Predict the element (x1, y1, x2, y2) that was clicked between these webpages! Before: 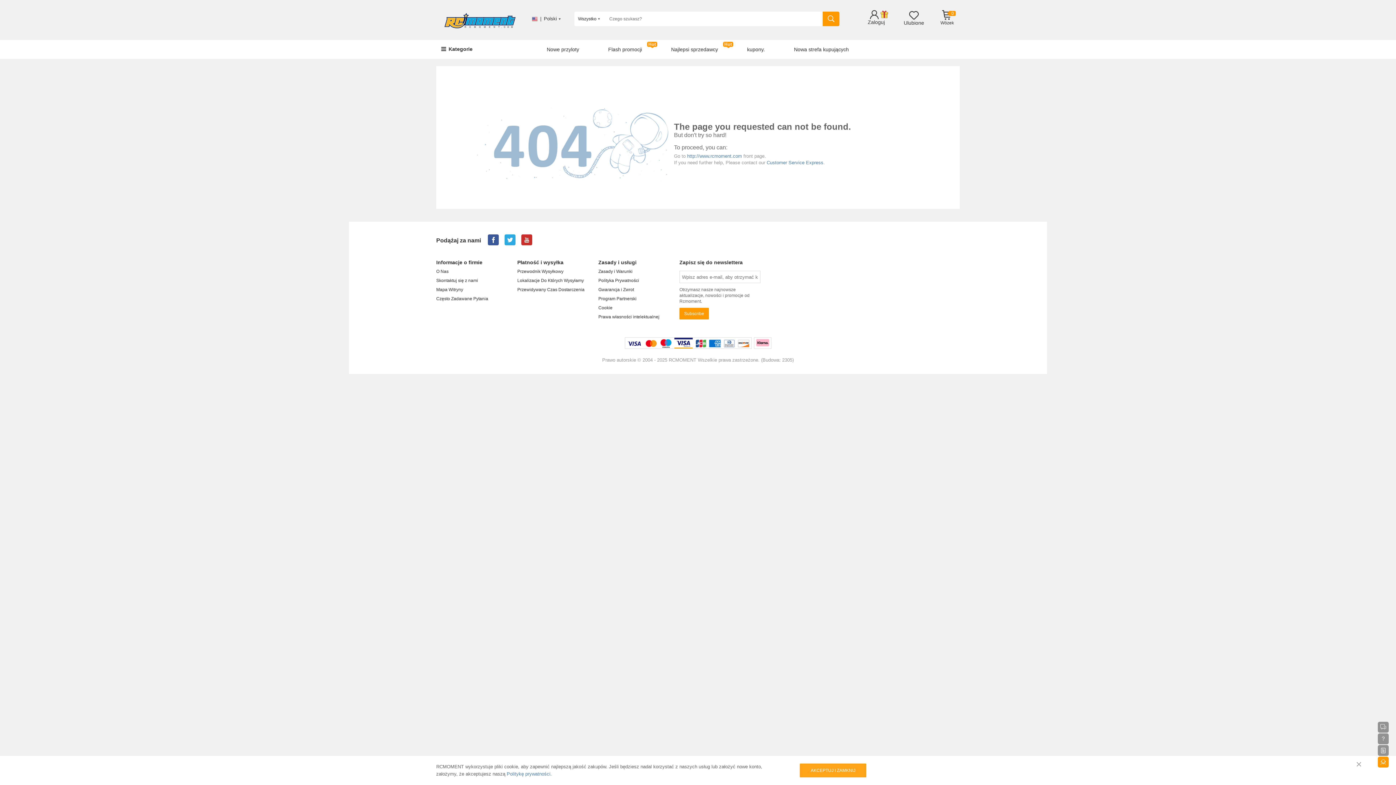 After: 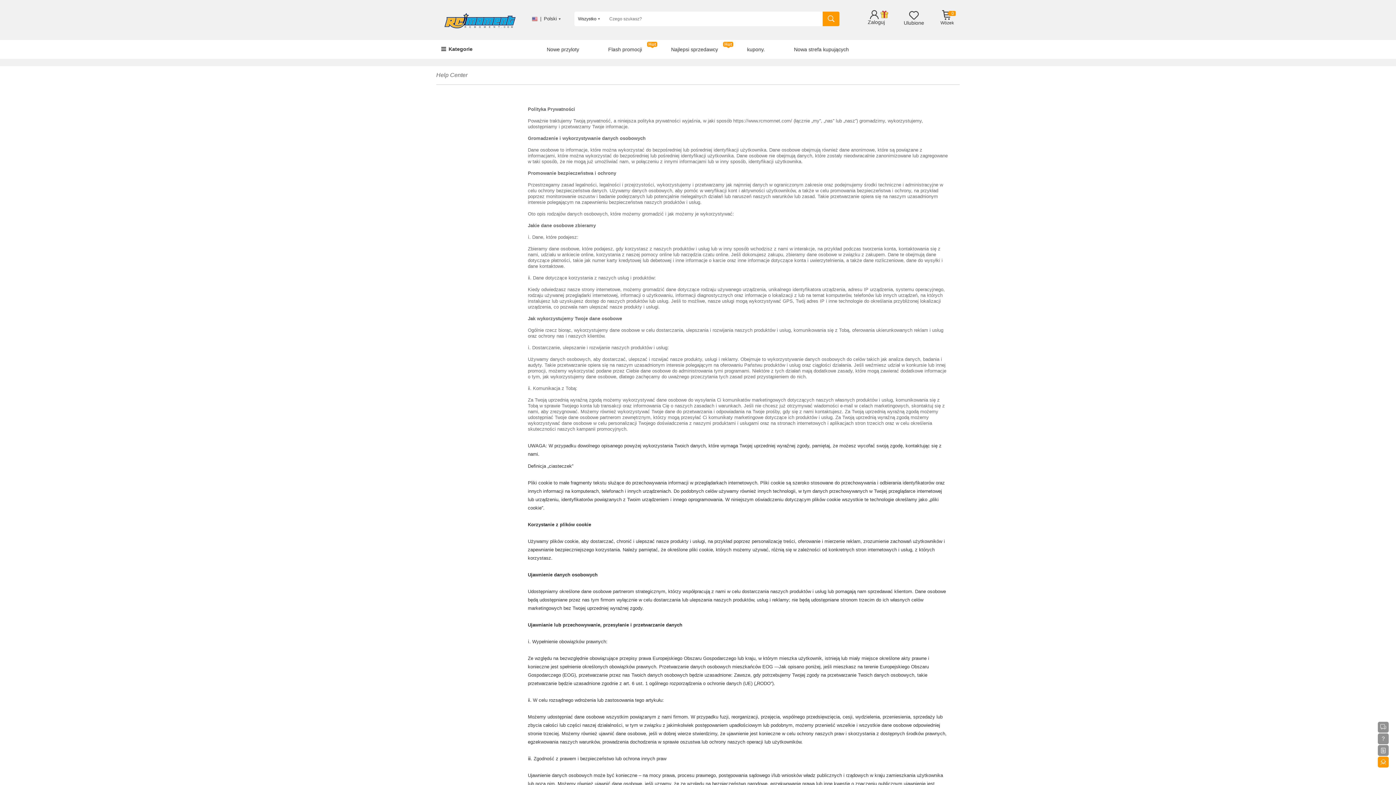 Action: label: Polityka Prywatności bbox: (598, 276, 679, 285)